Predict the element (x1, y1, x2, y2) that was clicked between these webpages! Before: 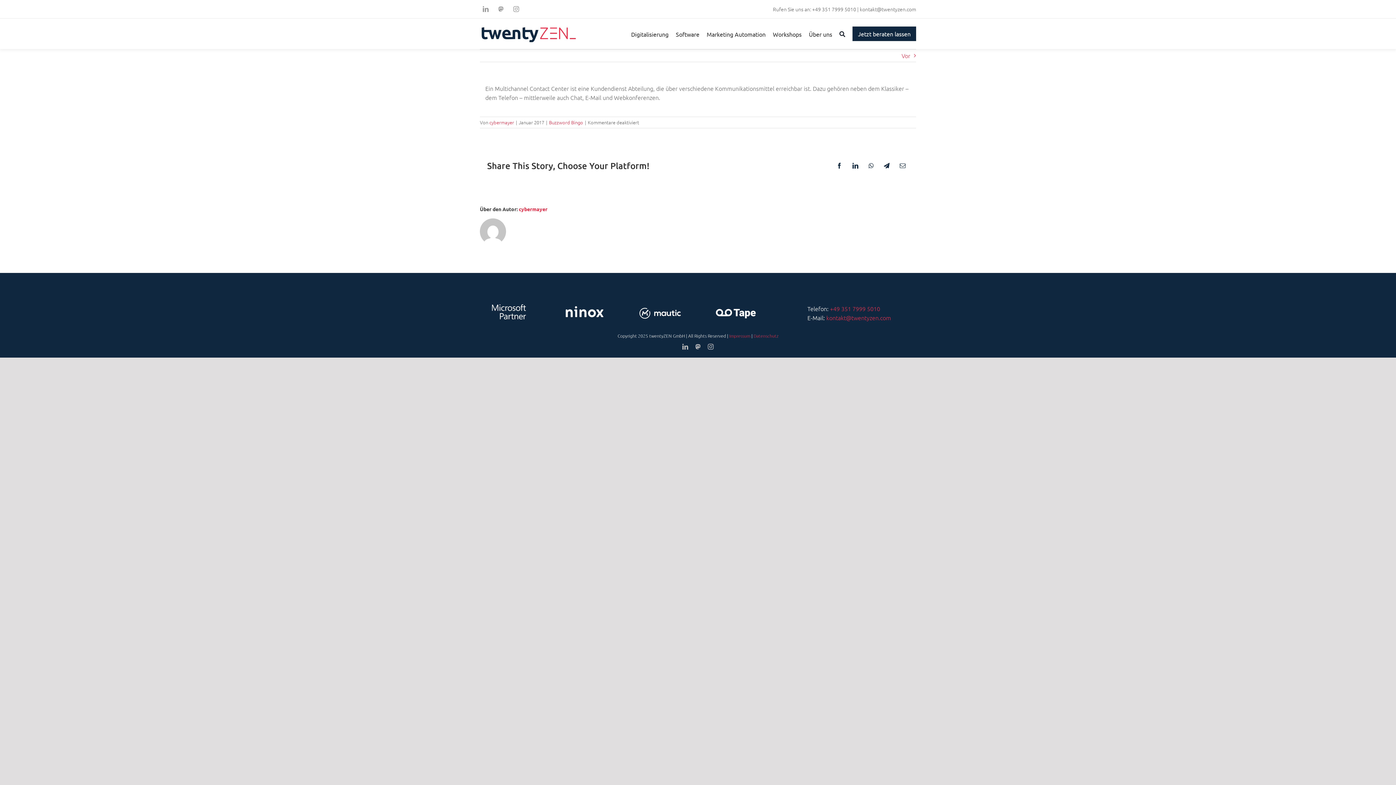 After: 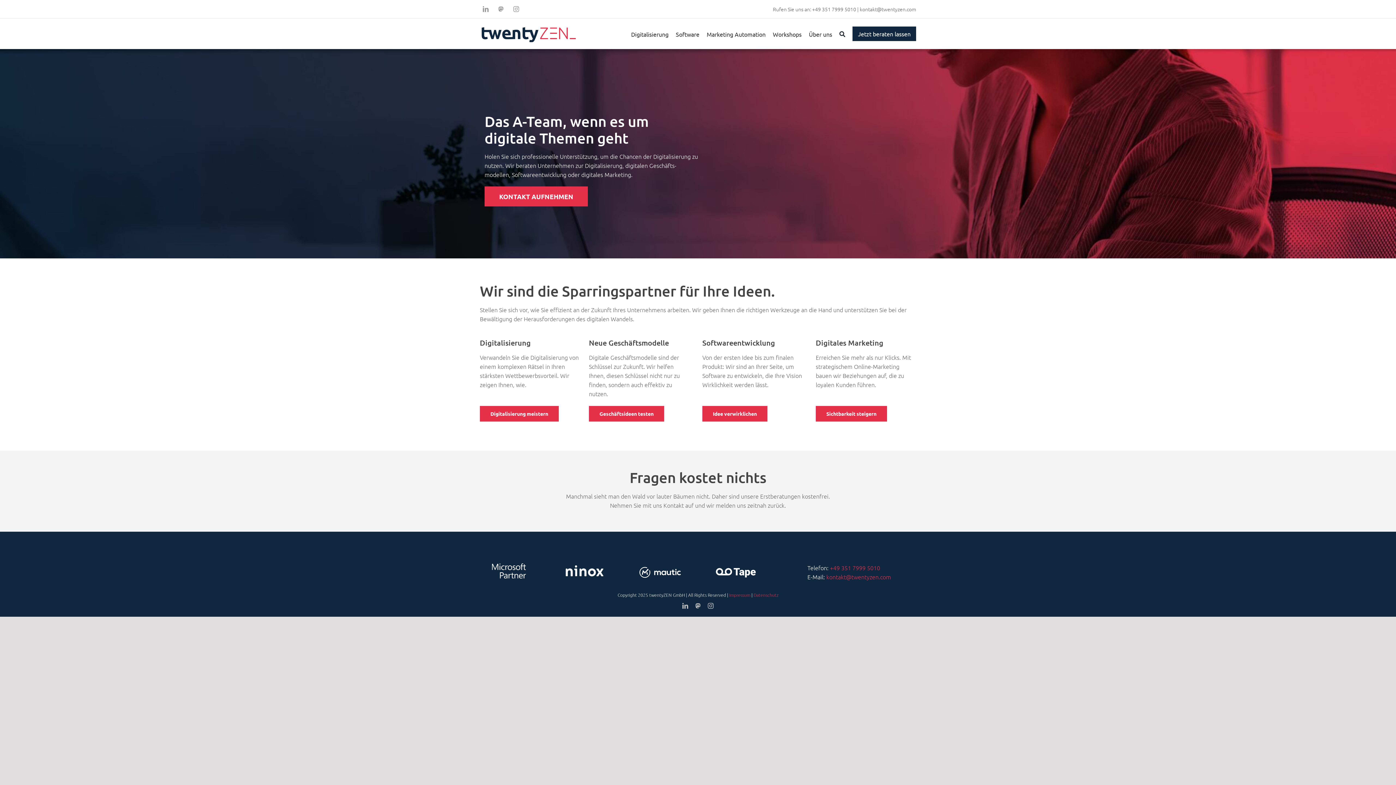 Action: label: Jetzt beraten lassen bbox: (852, 26, 916, 41)